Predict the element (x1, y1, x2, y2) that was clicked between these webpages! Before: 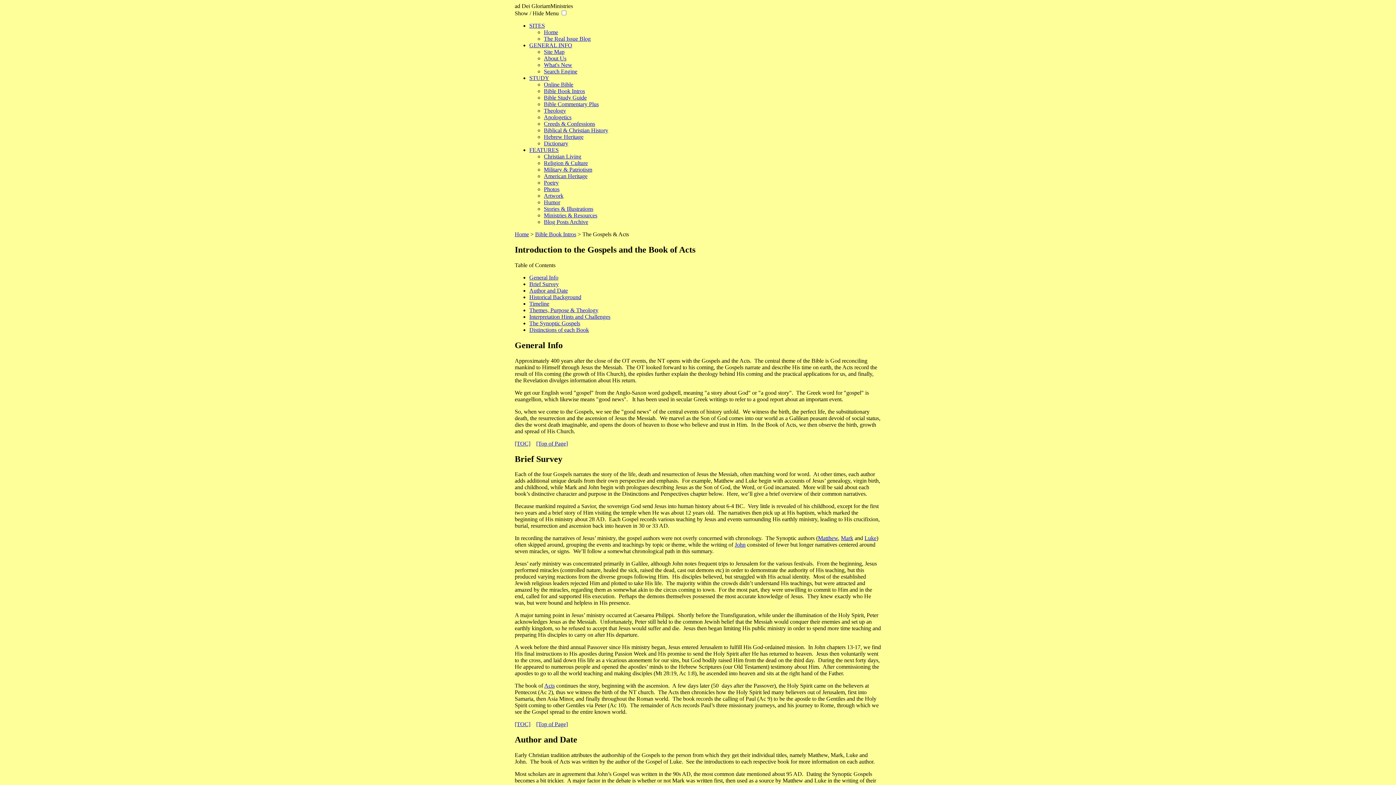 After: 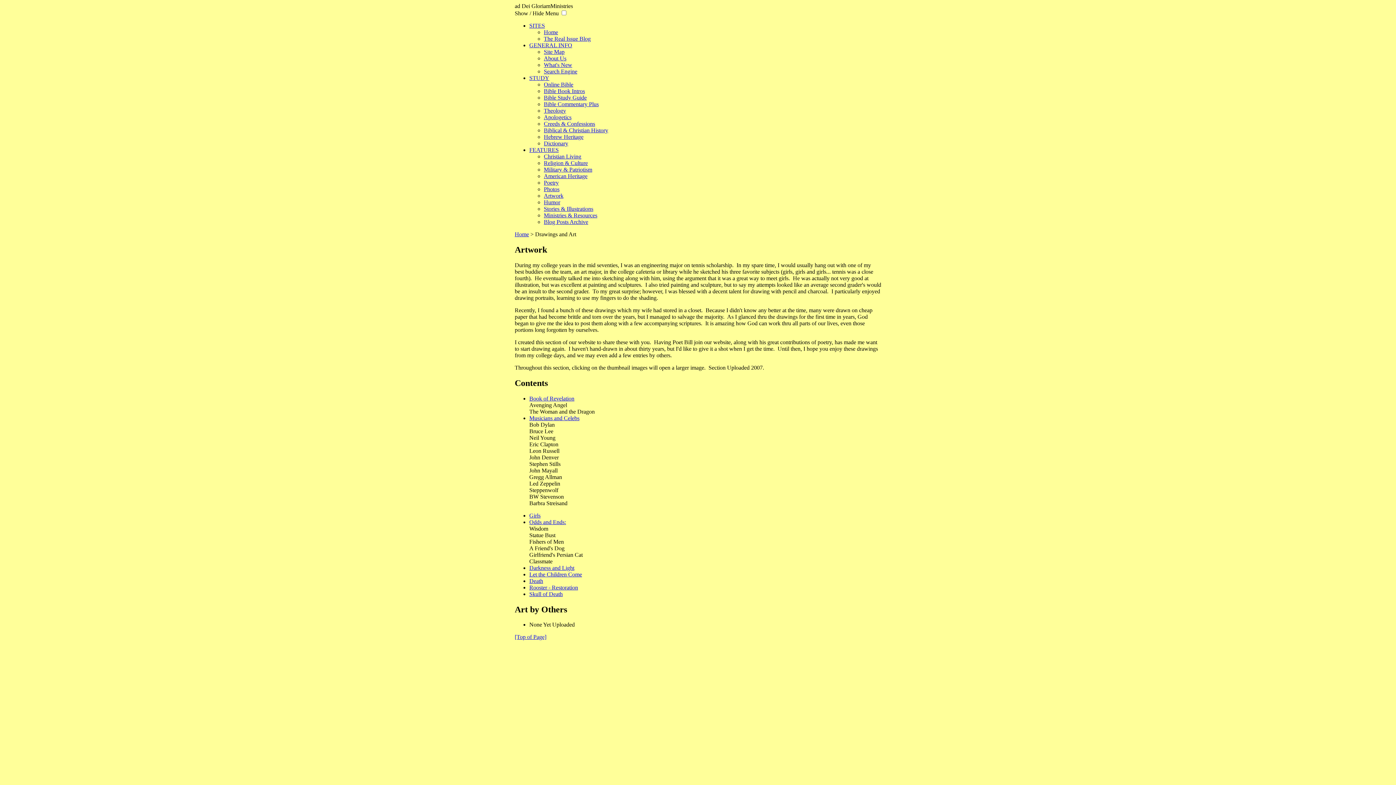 Action: label: Artwork bbox: (544, 192, 563, 198)